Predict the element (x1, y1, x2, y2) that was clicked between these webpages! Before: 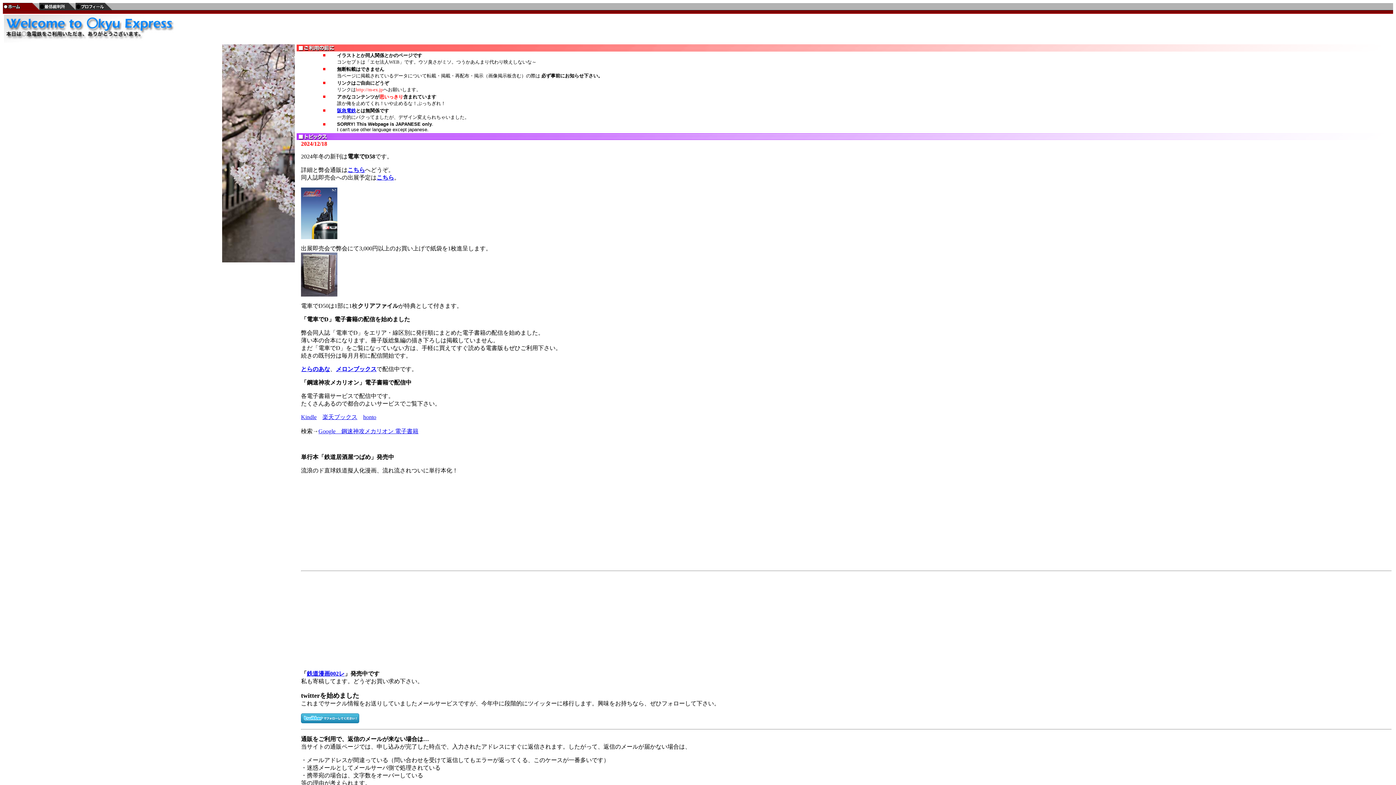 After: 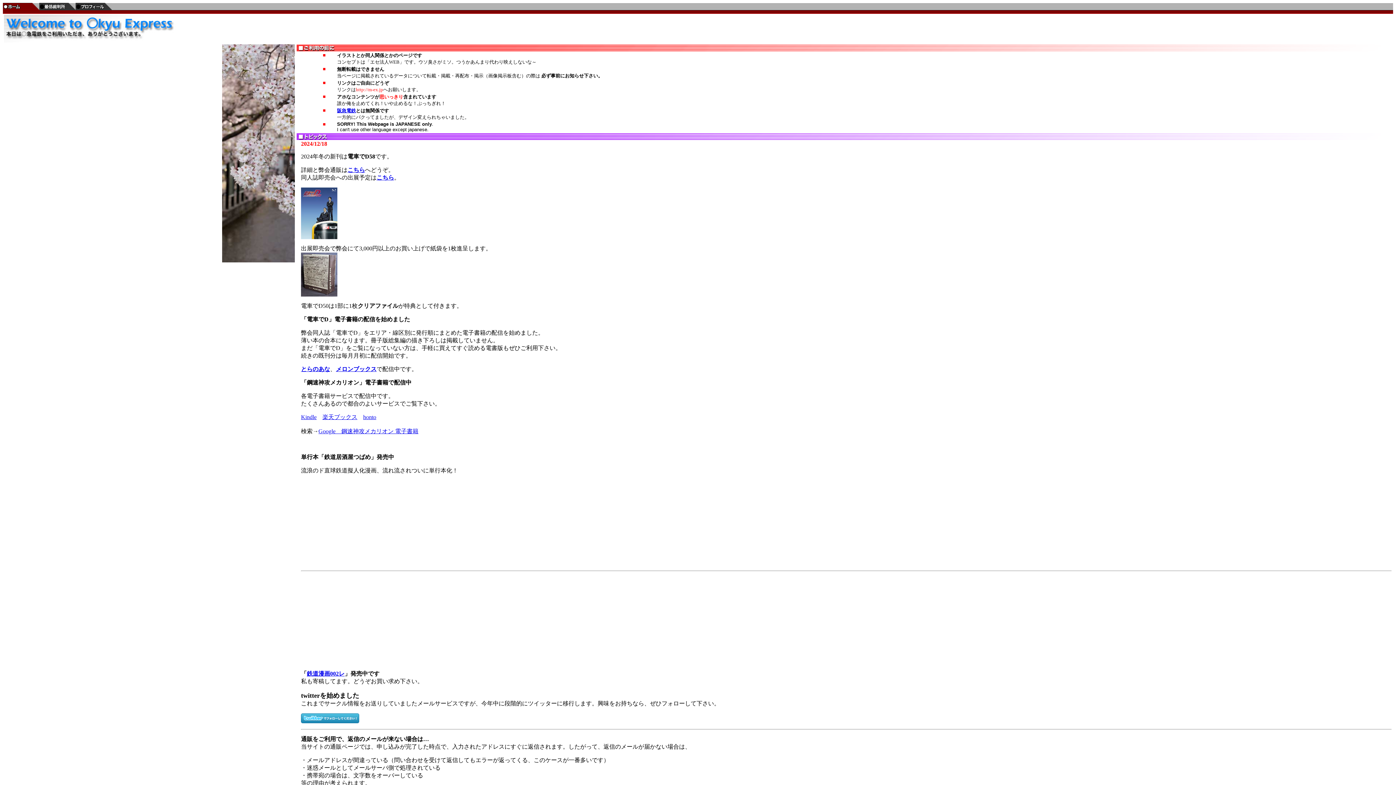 Action: bbox: (301, 366, 330, 372) label: とらのあな